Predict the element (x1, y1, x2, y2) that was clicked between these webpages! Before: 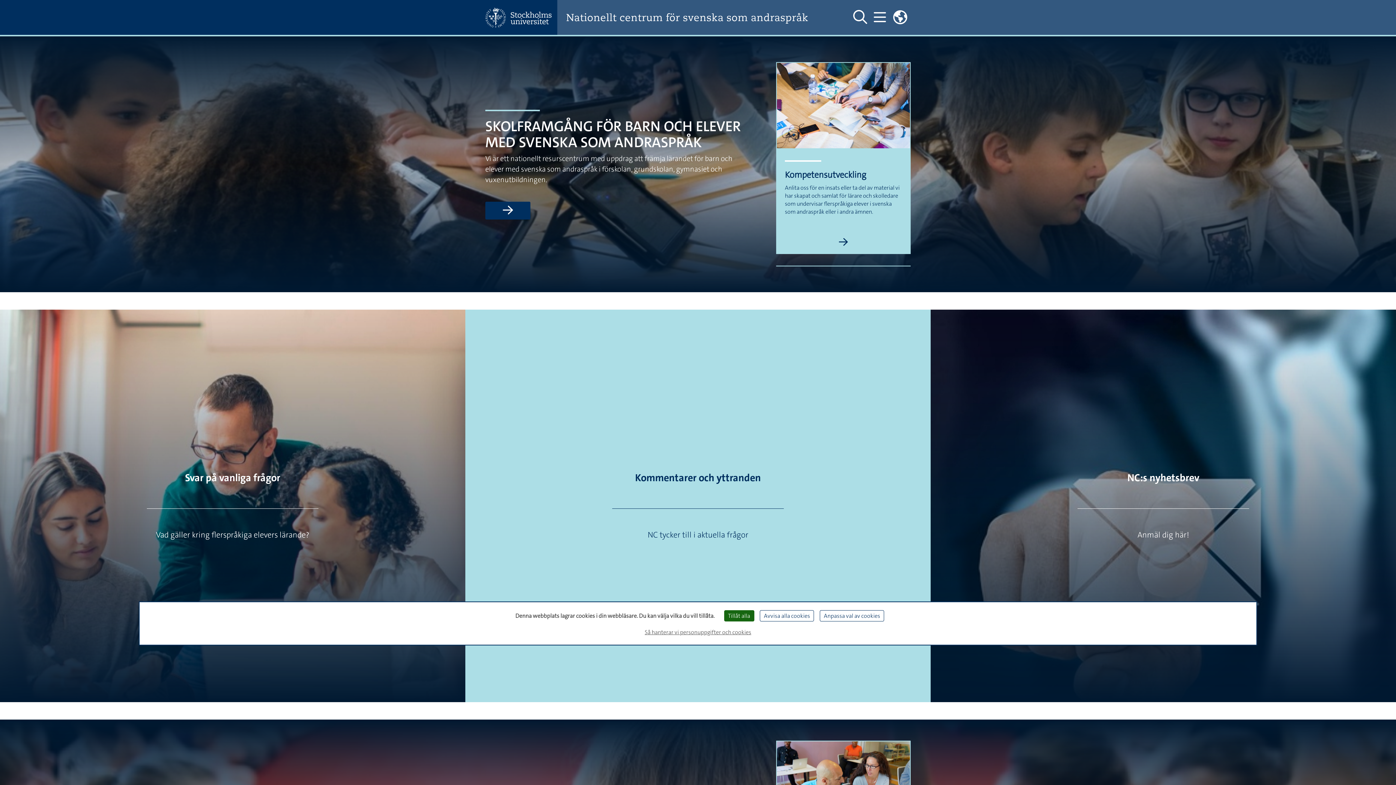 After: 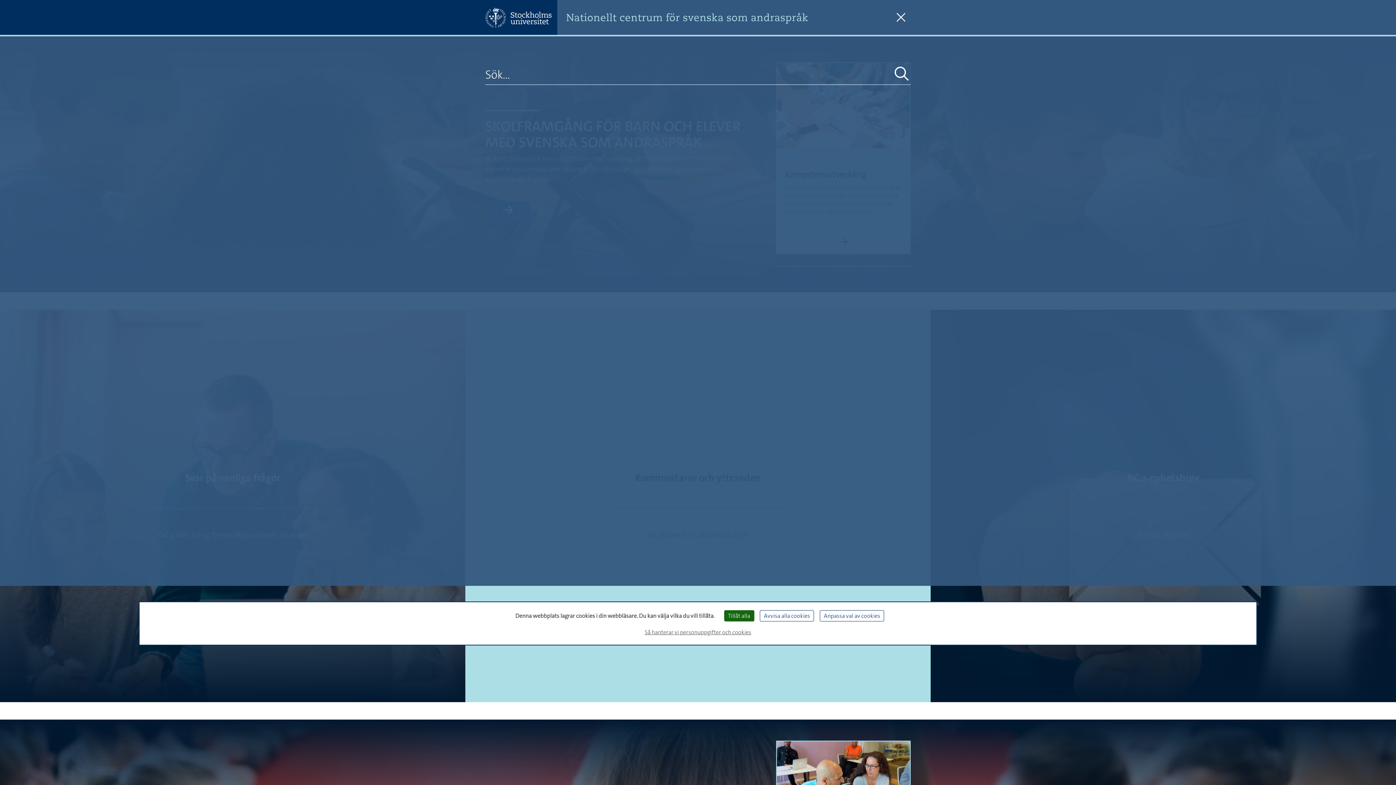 Action: label: Visa och dölj sök på webbplatsen bbox: (850, 8, 870, 26)